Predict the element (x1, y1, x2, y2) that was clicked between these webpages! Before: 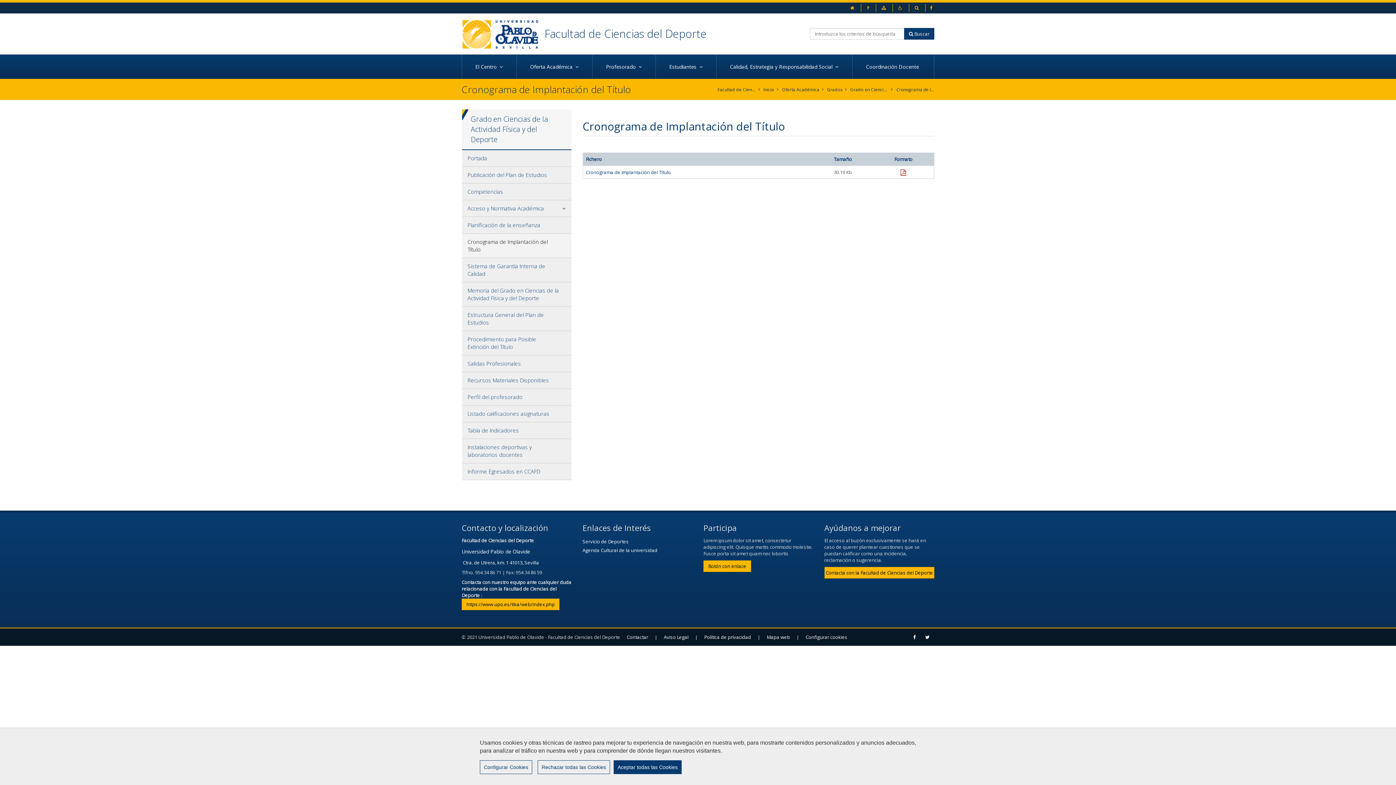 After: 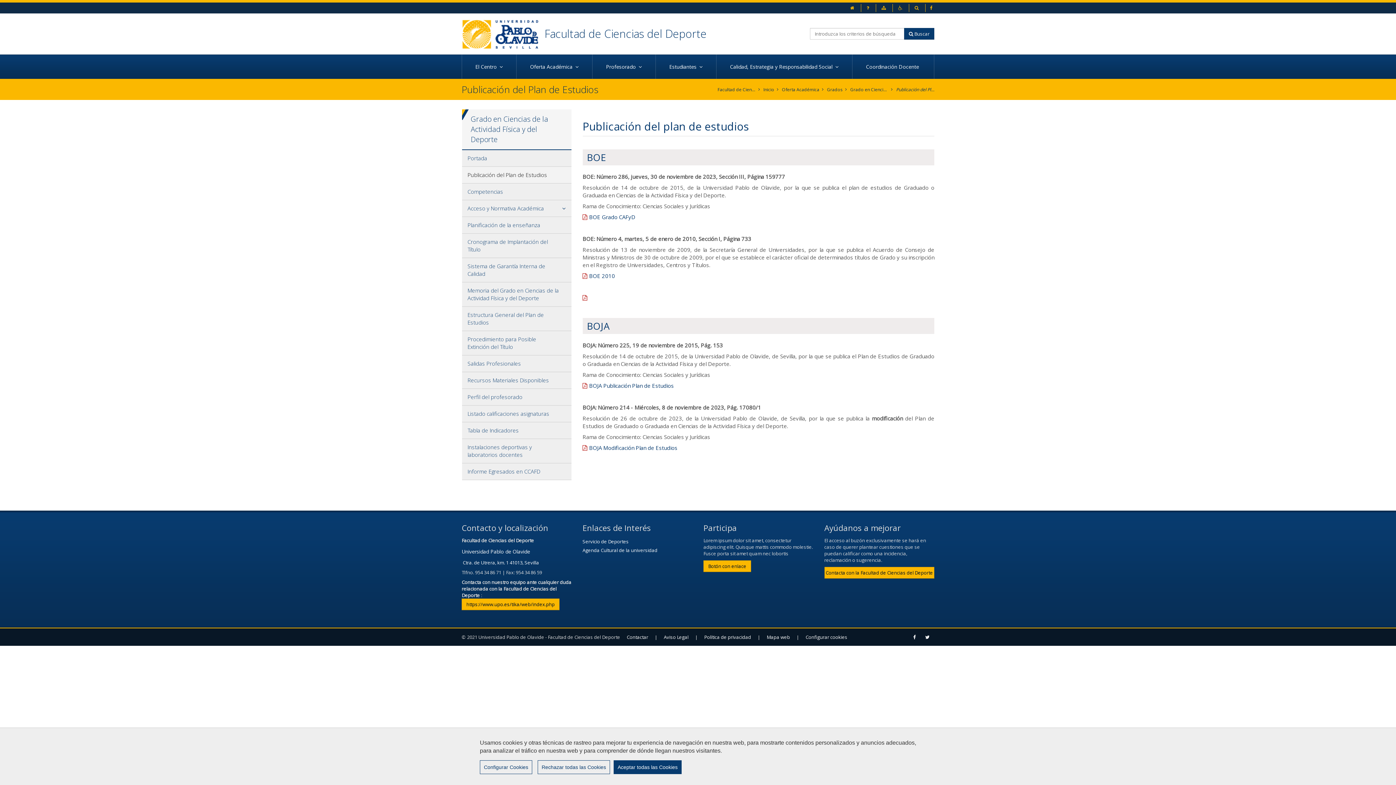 Action: bbox: (462, 166, 571, 183) label: Publicación del Plan de Estudios